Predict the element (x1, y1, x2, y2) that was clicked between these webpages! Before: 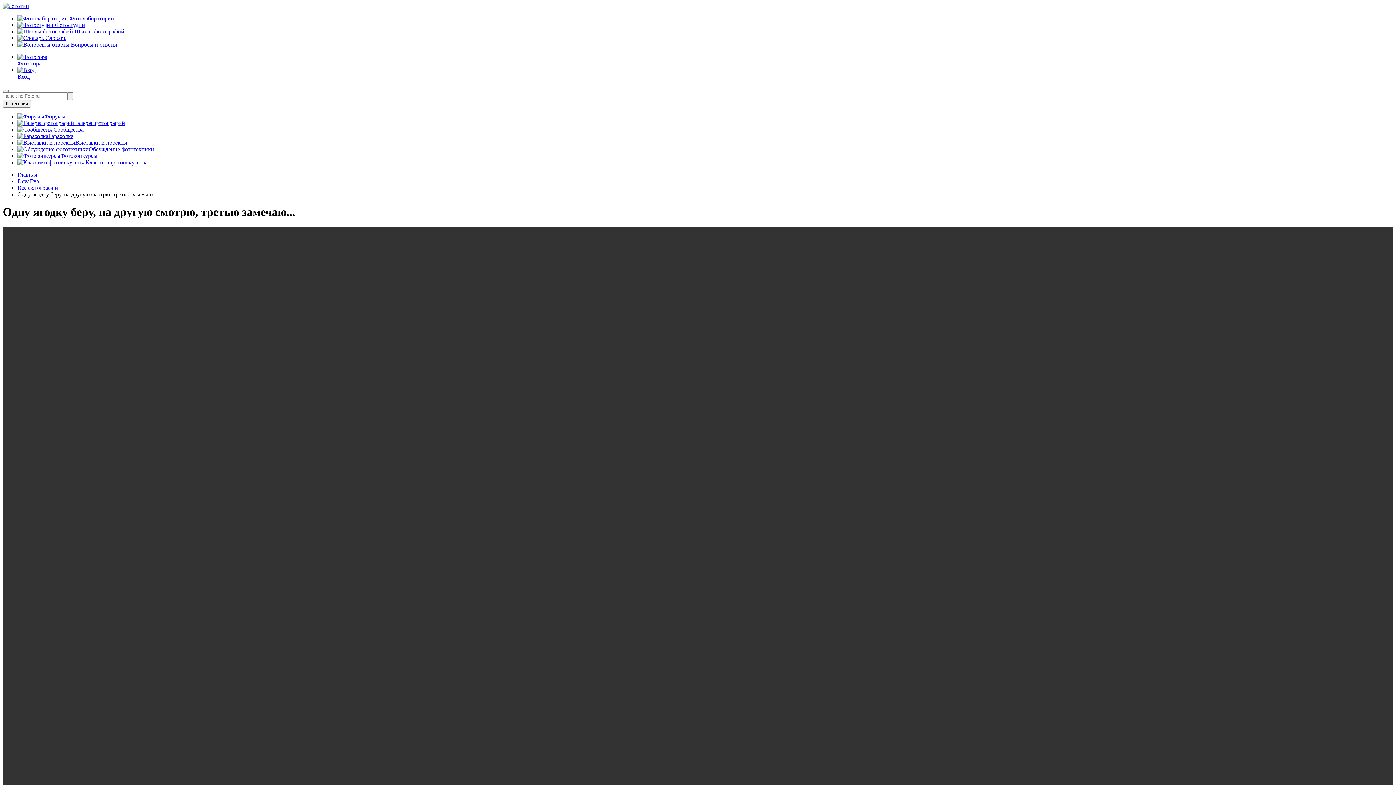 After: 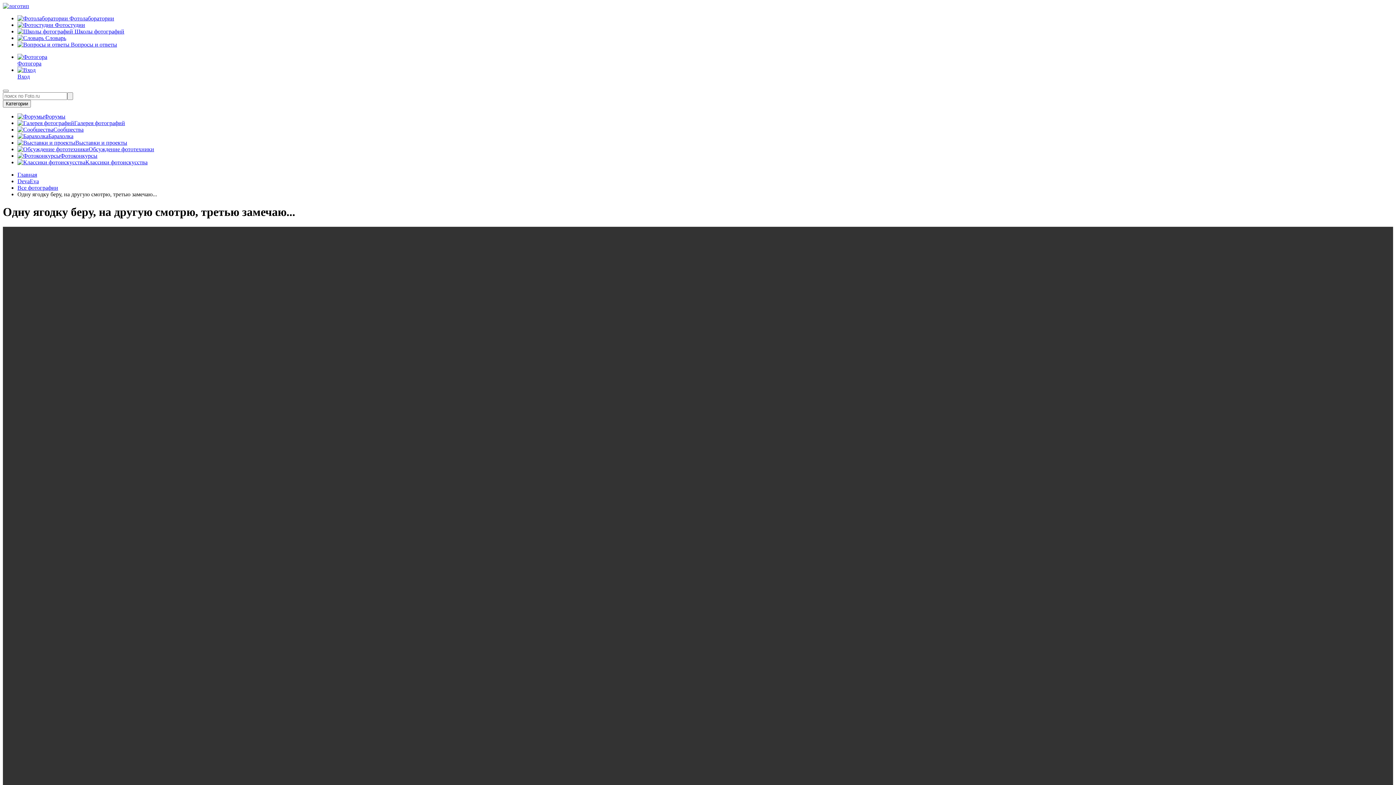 Action: label: Классики фотоискусства bbox: (17, 159, 147, 165)